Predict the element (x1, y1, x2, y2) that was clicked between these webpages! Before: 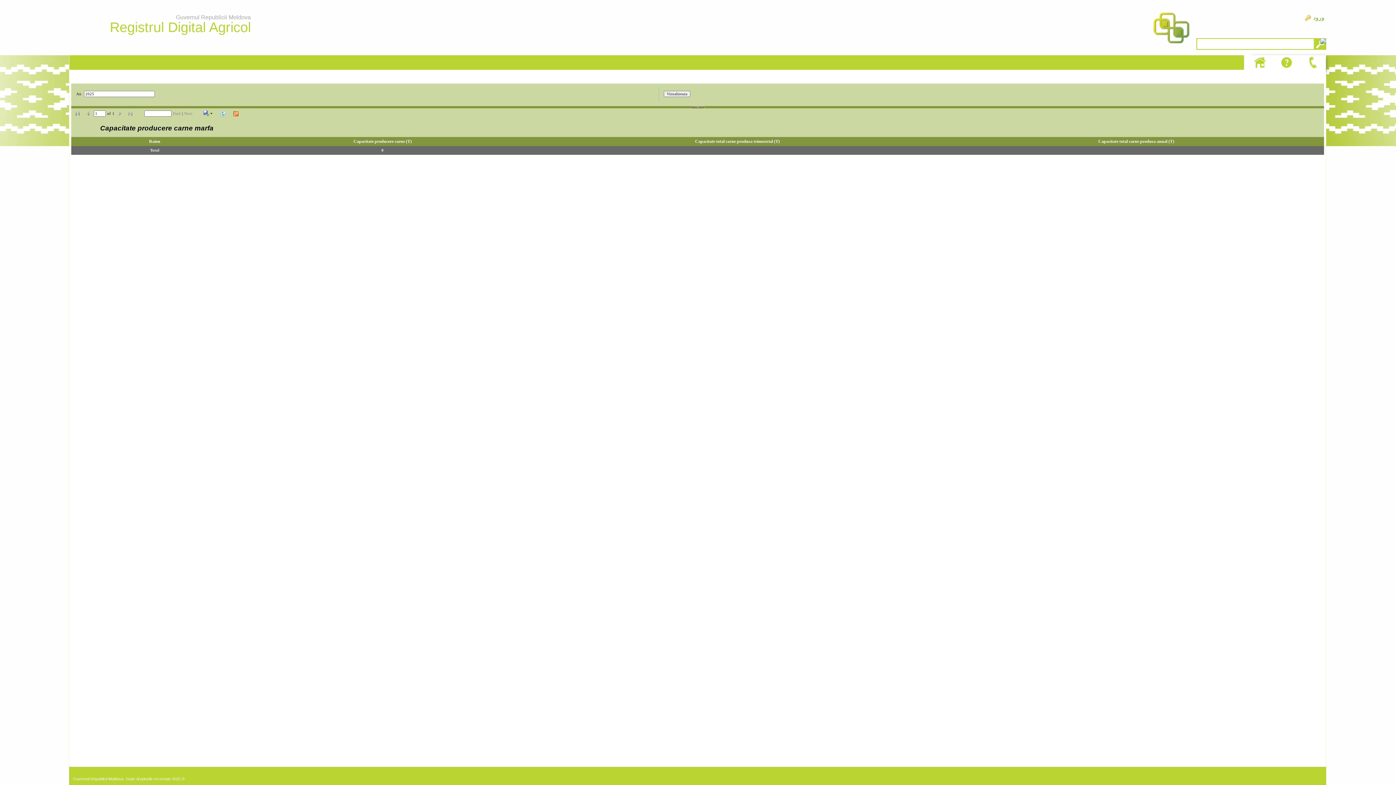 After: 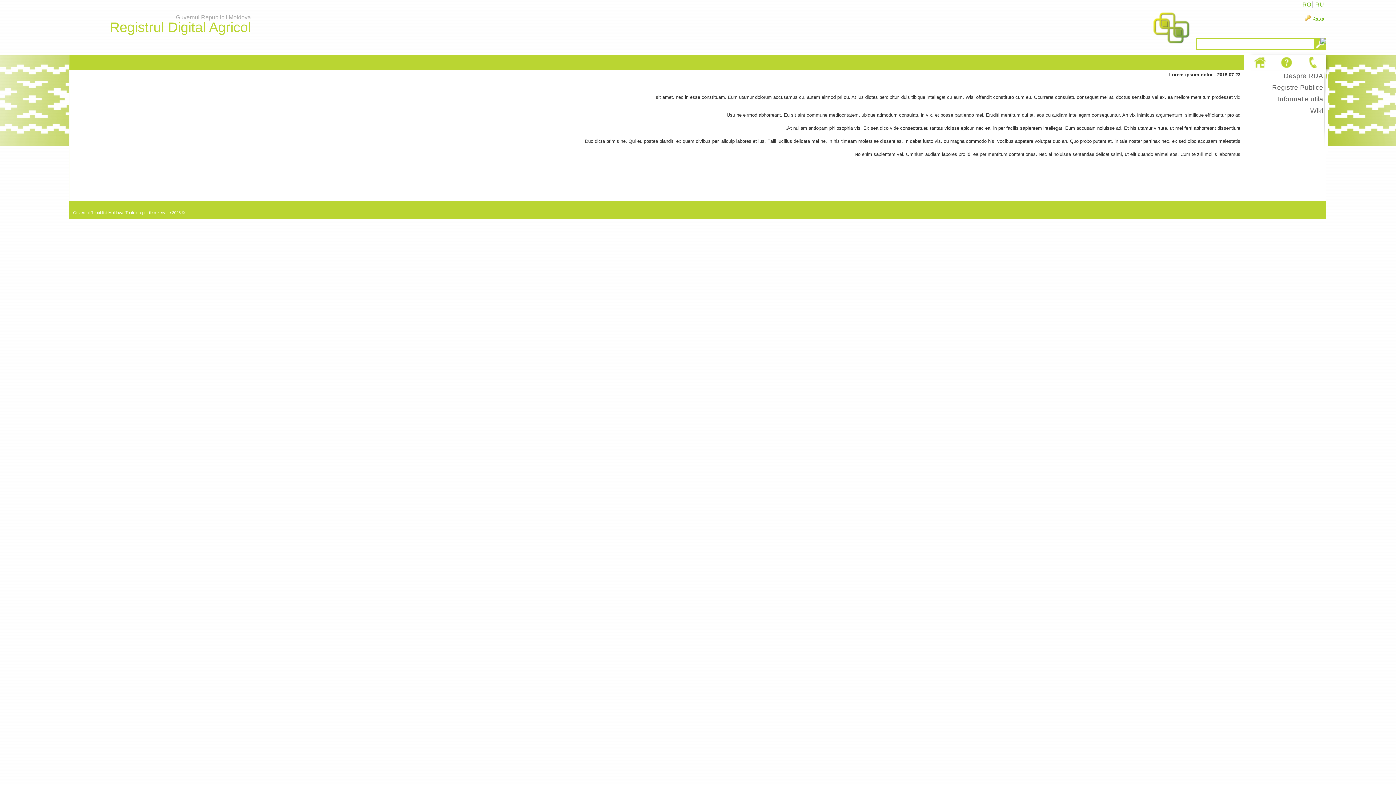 Action: bbox: (1304, 55, 1322, 69)